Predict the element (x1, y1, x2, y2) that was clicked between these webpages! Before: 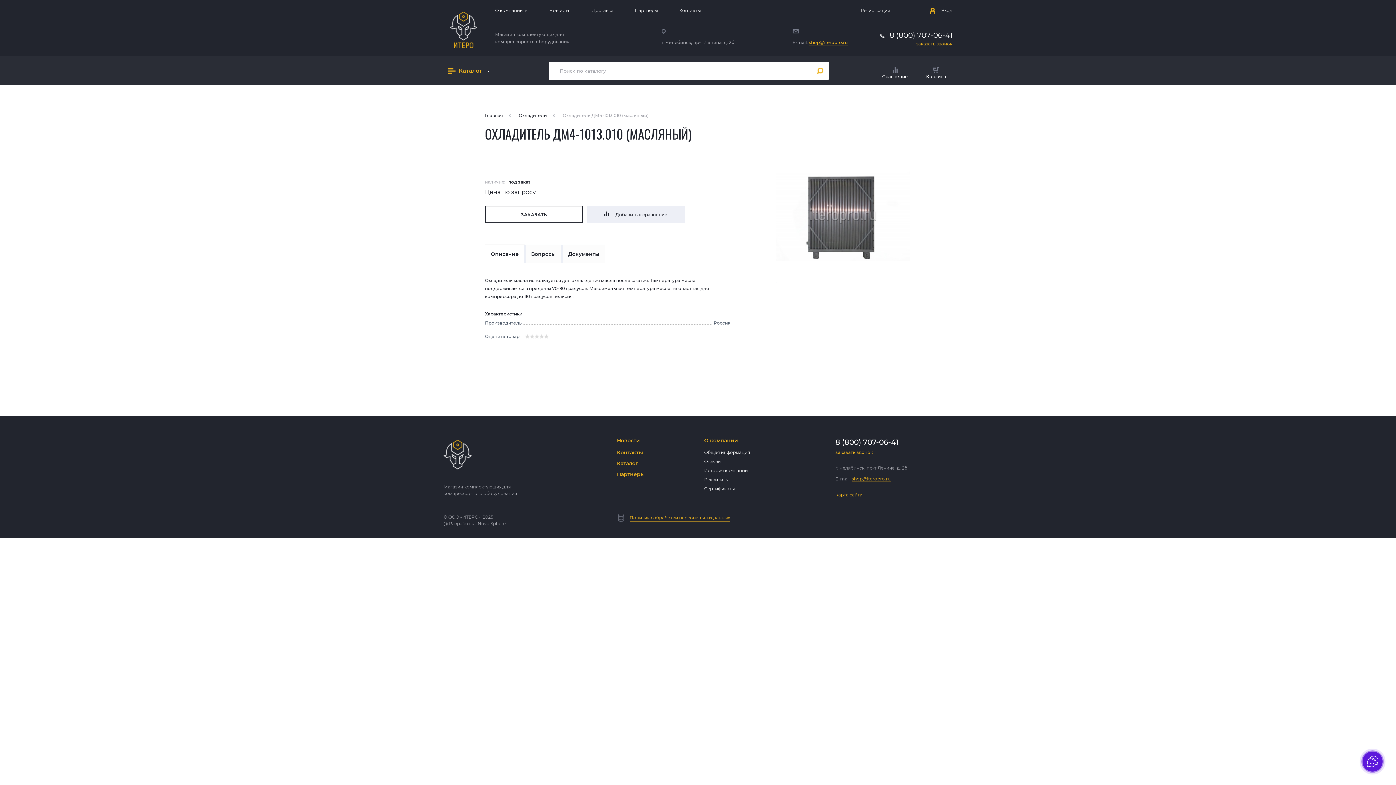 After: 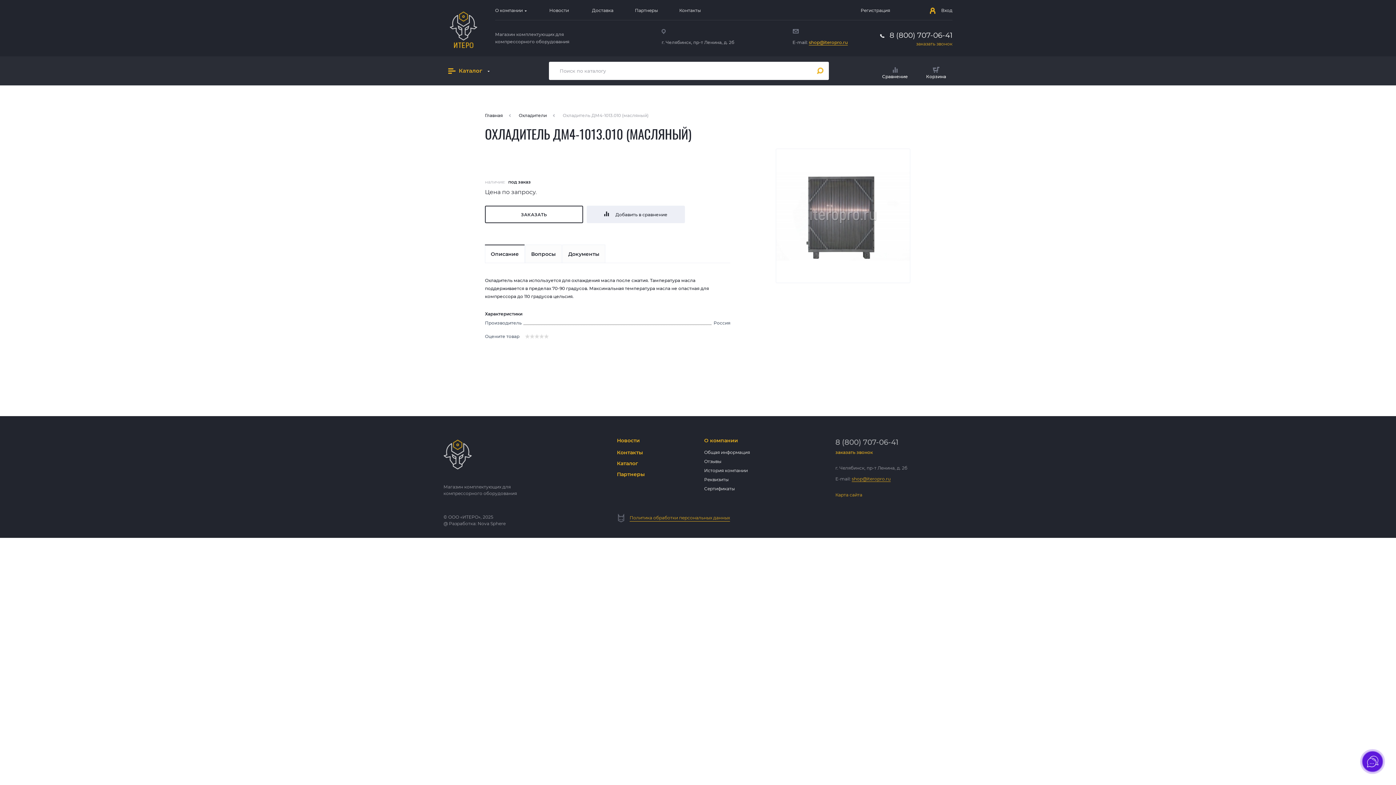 Action: label: 8 (800) 707-06-41 bbox: (835, 438, 898, 446)